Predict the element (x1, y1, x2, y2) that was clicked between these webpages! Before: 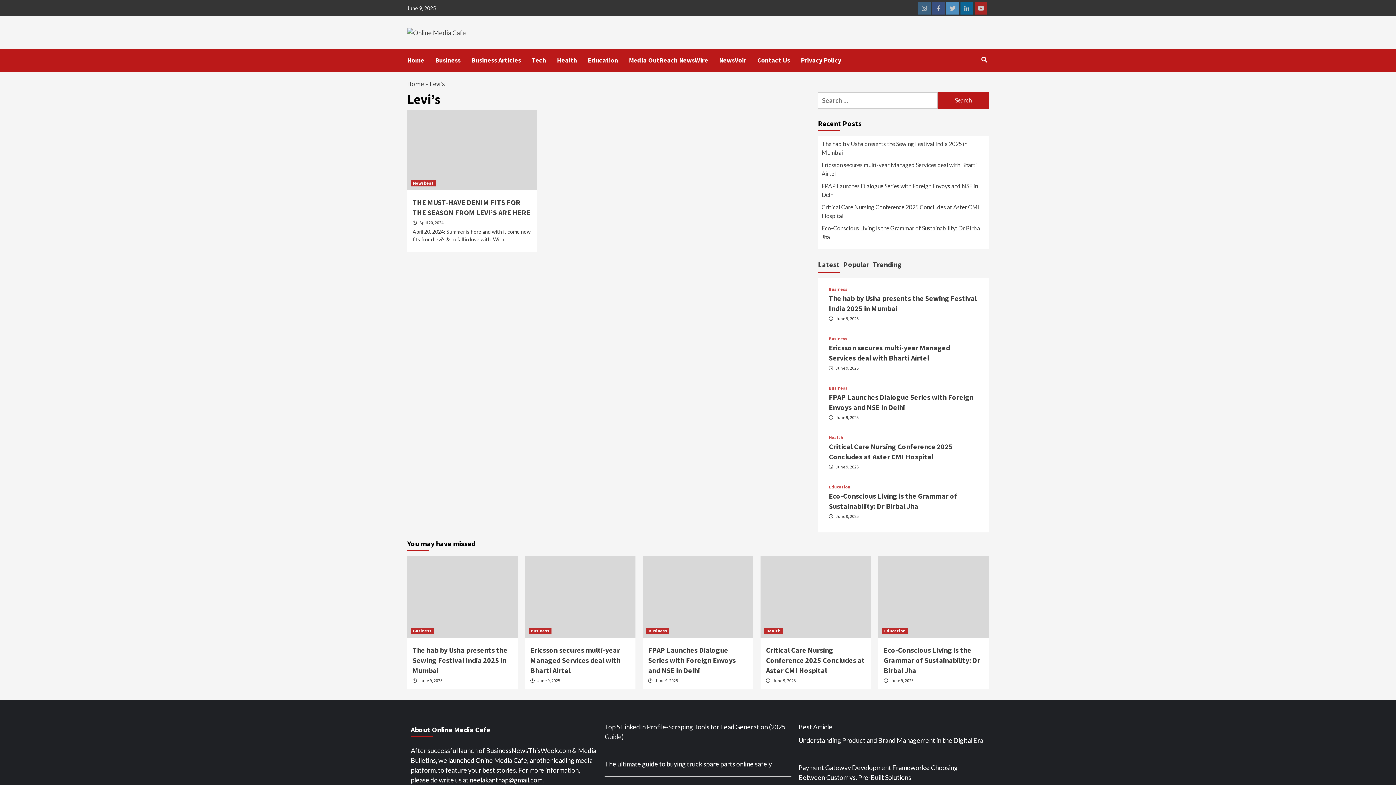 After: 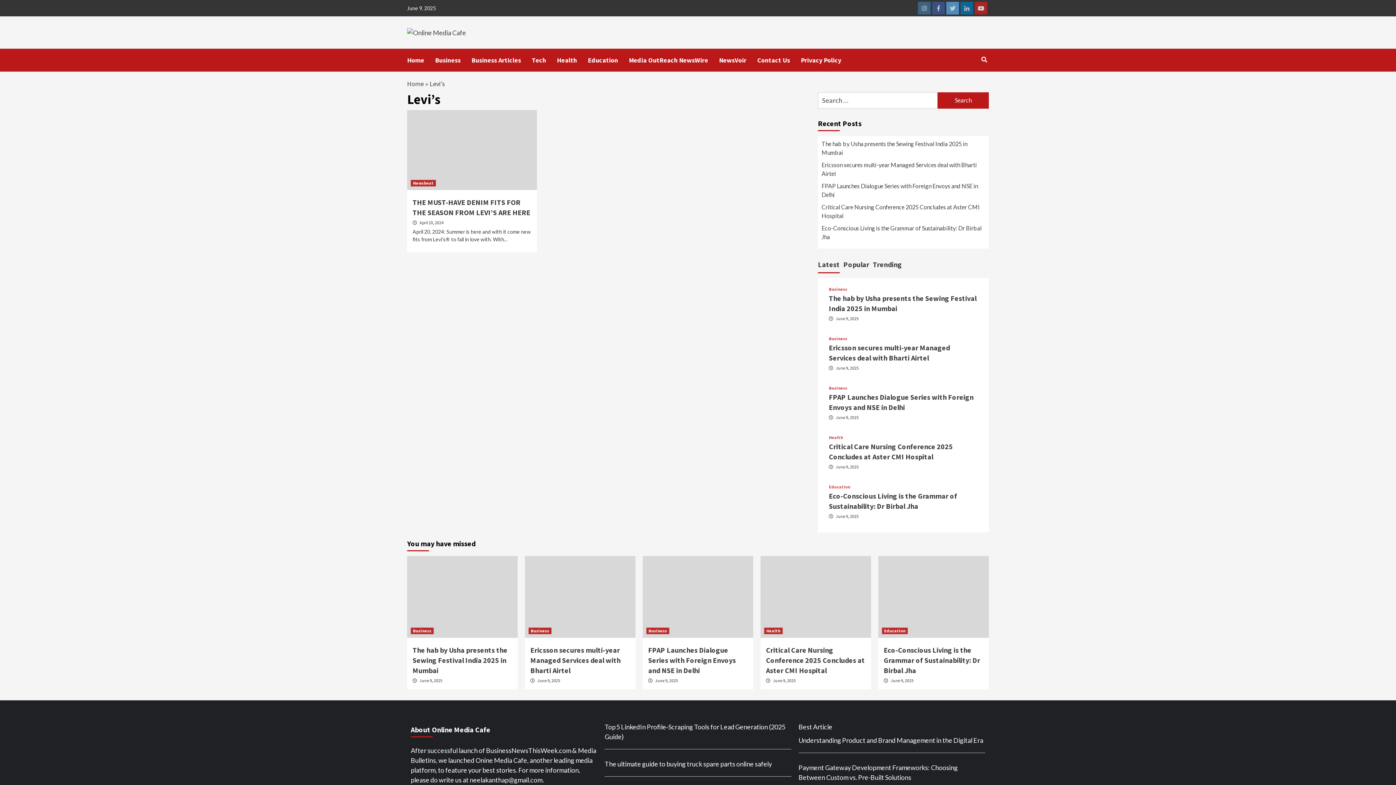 Action: bbox: (604, 760, 772, 768) label: The ultimate guide to buying truck spare parts online safely